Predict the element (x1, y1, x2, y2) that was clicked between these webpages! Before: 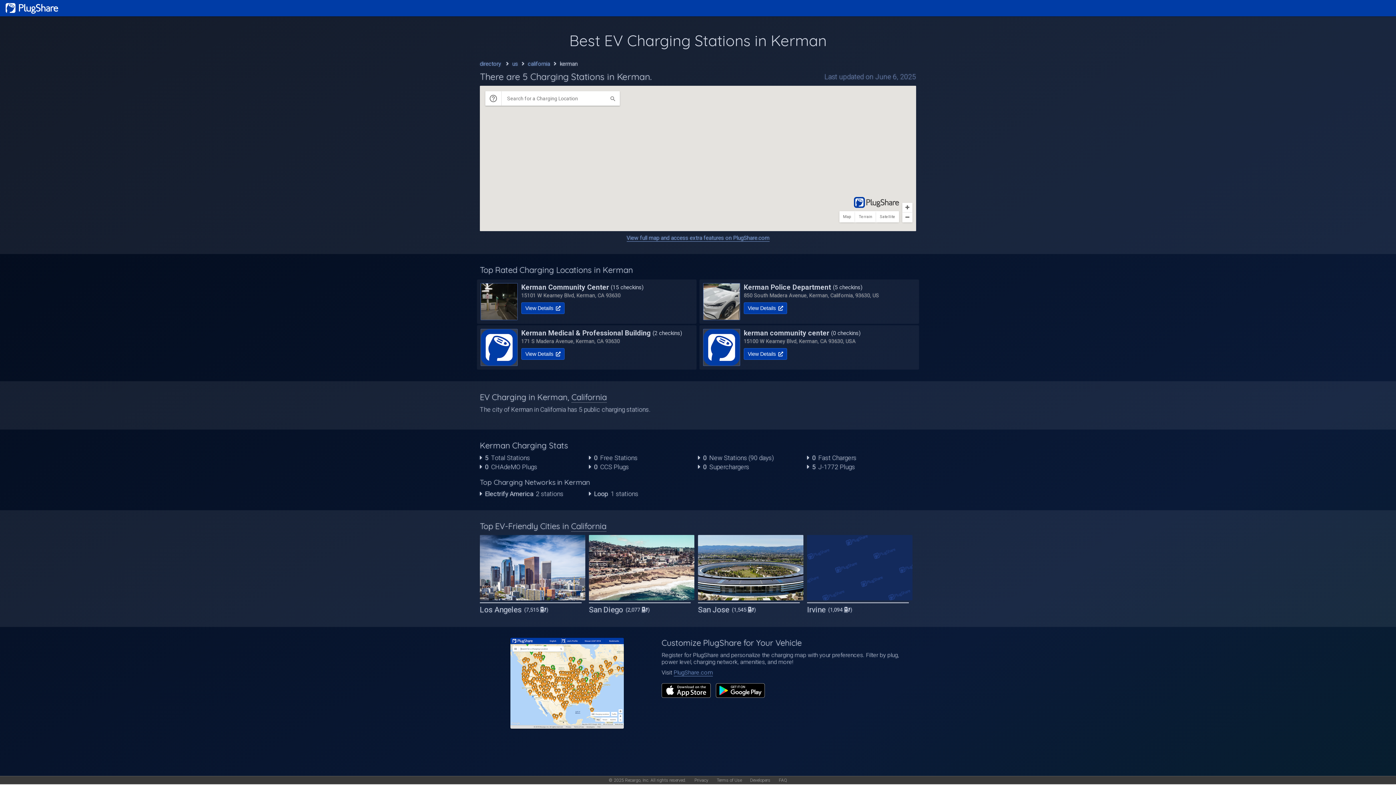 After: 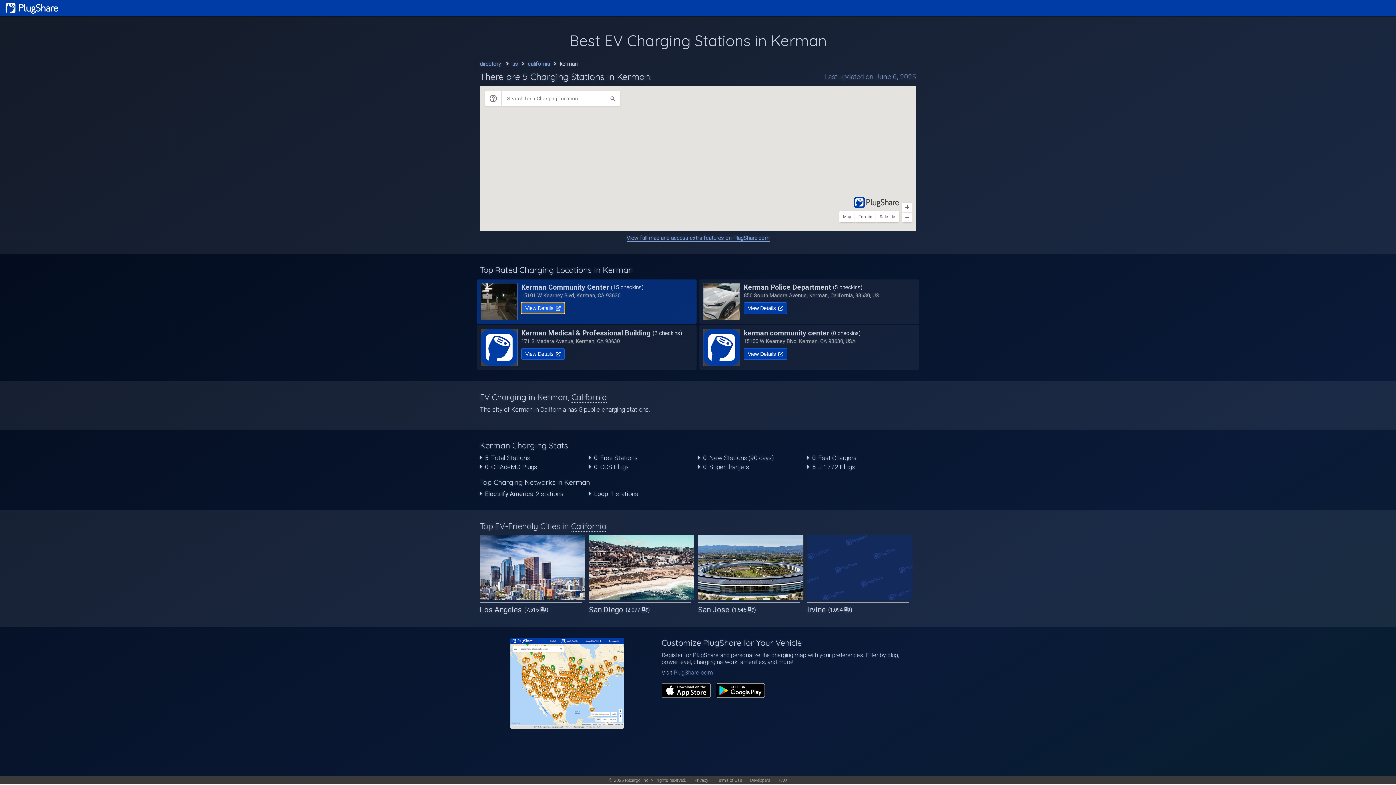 Action: label: View Details  bbox: (521, 304, 564, 311)